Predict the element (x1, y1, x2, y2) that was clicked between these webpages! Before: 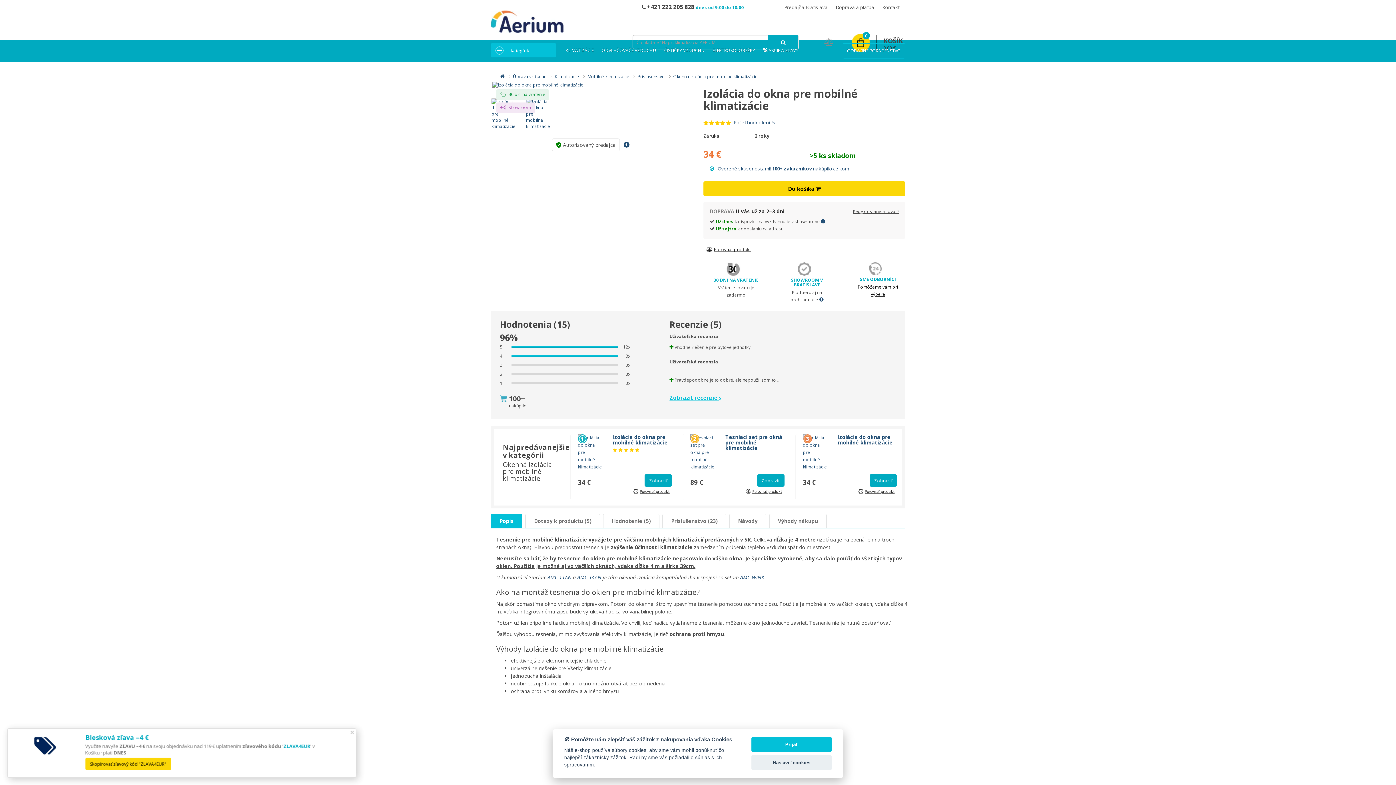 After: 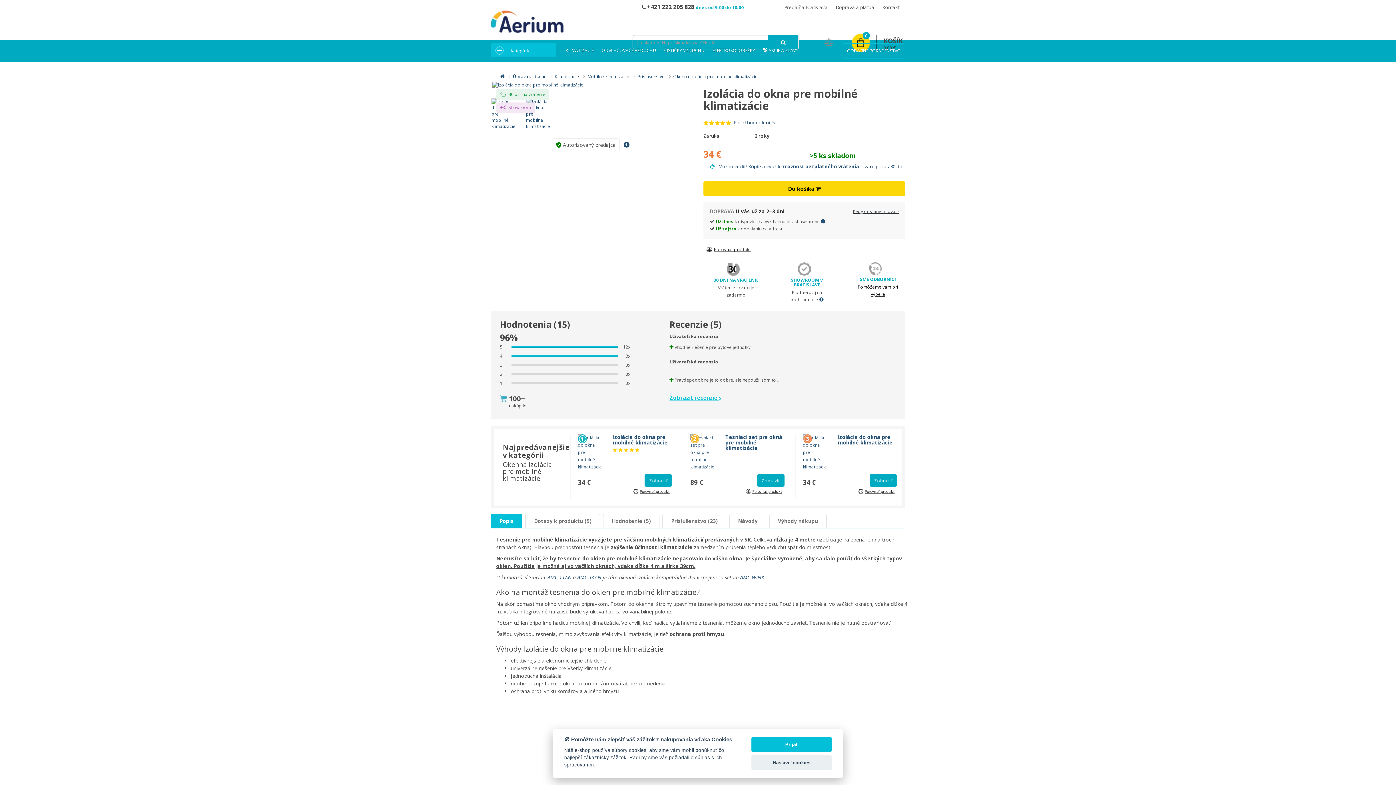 Action: label: Kedy dostanem tovar? bbox: (853, 208, 899, 214)